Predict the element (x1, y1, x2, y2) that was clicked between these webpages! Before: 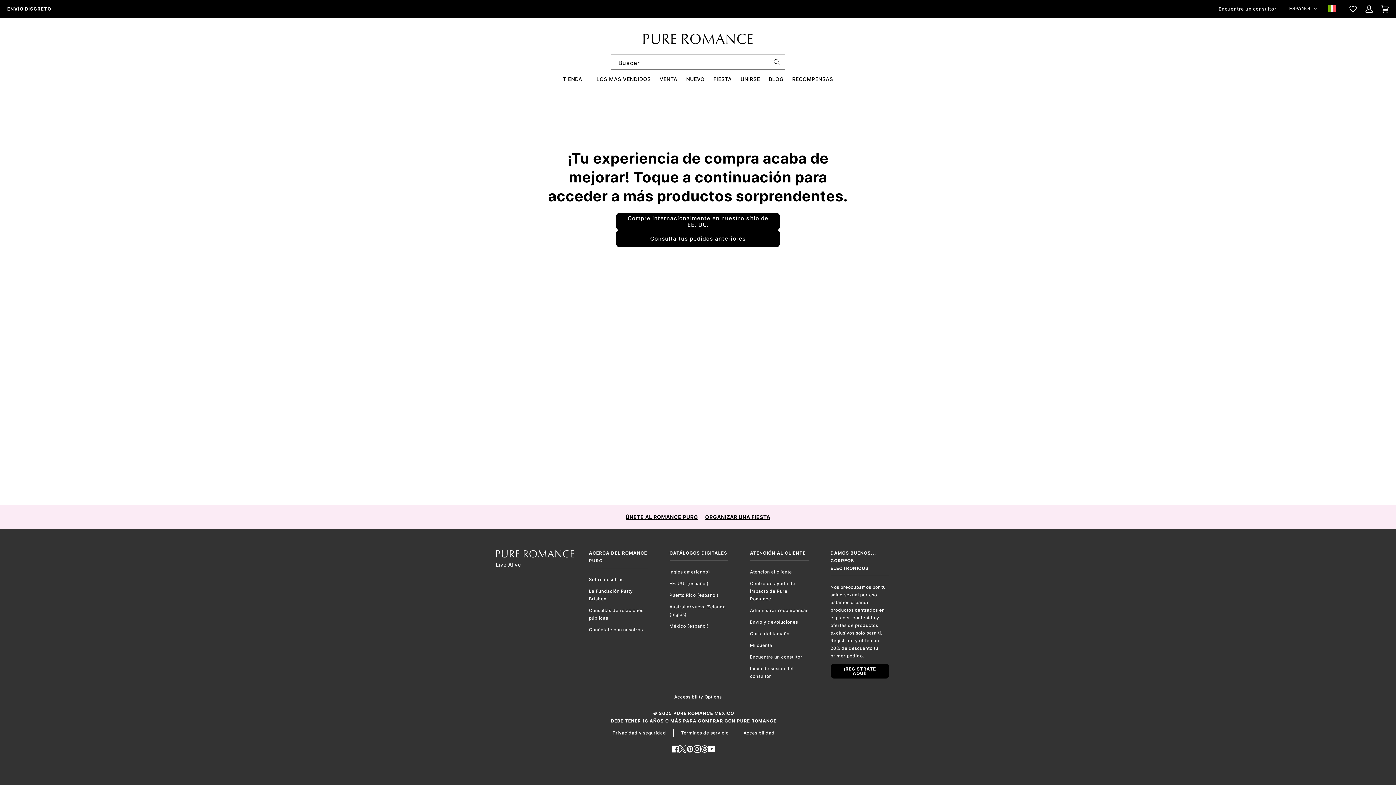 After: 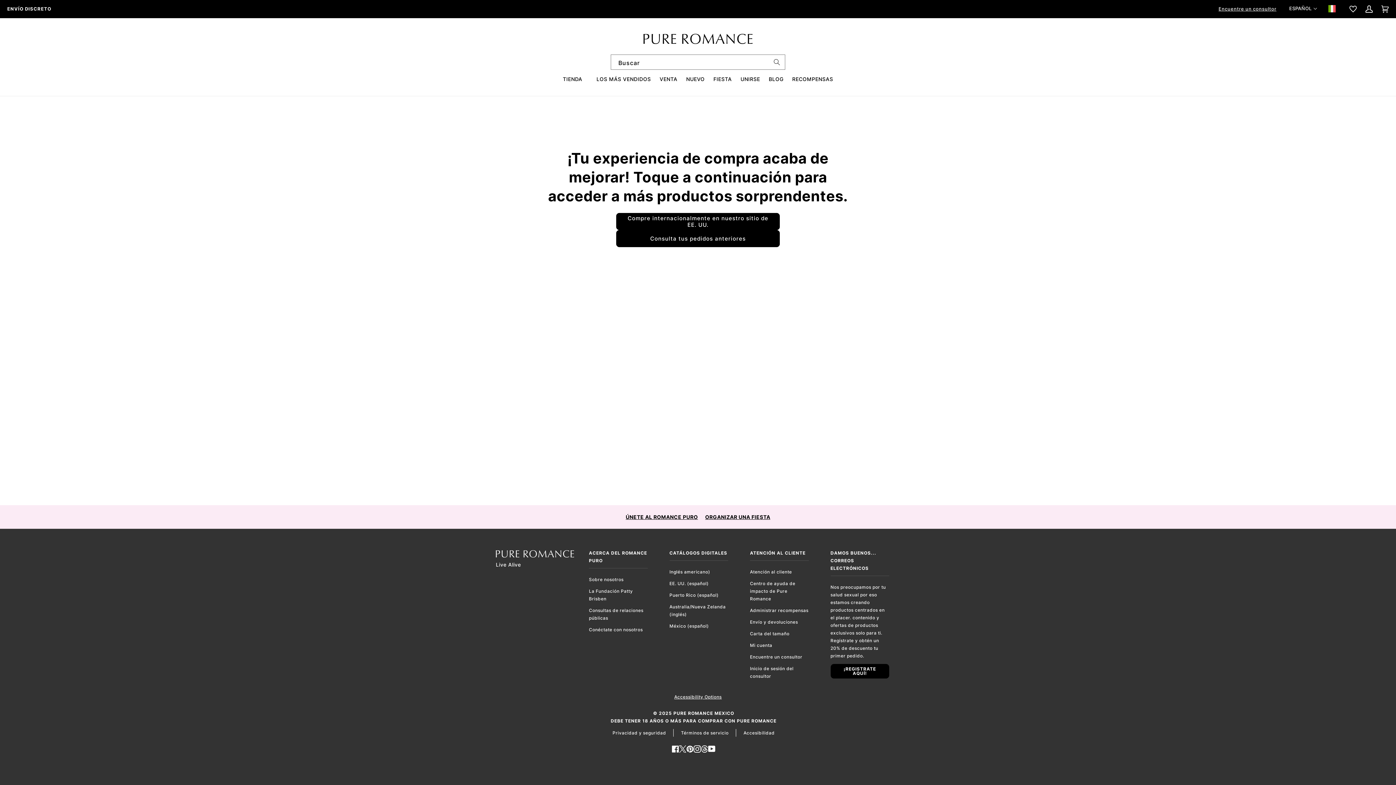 Action: label: Facebook bbox: (672, 745, 679, 753)